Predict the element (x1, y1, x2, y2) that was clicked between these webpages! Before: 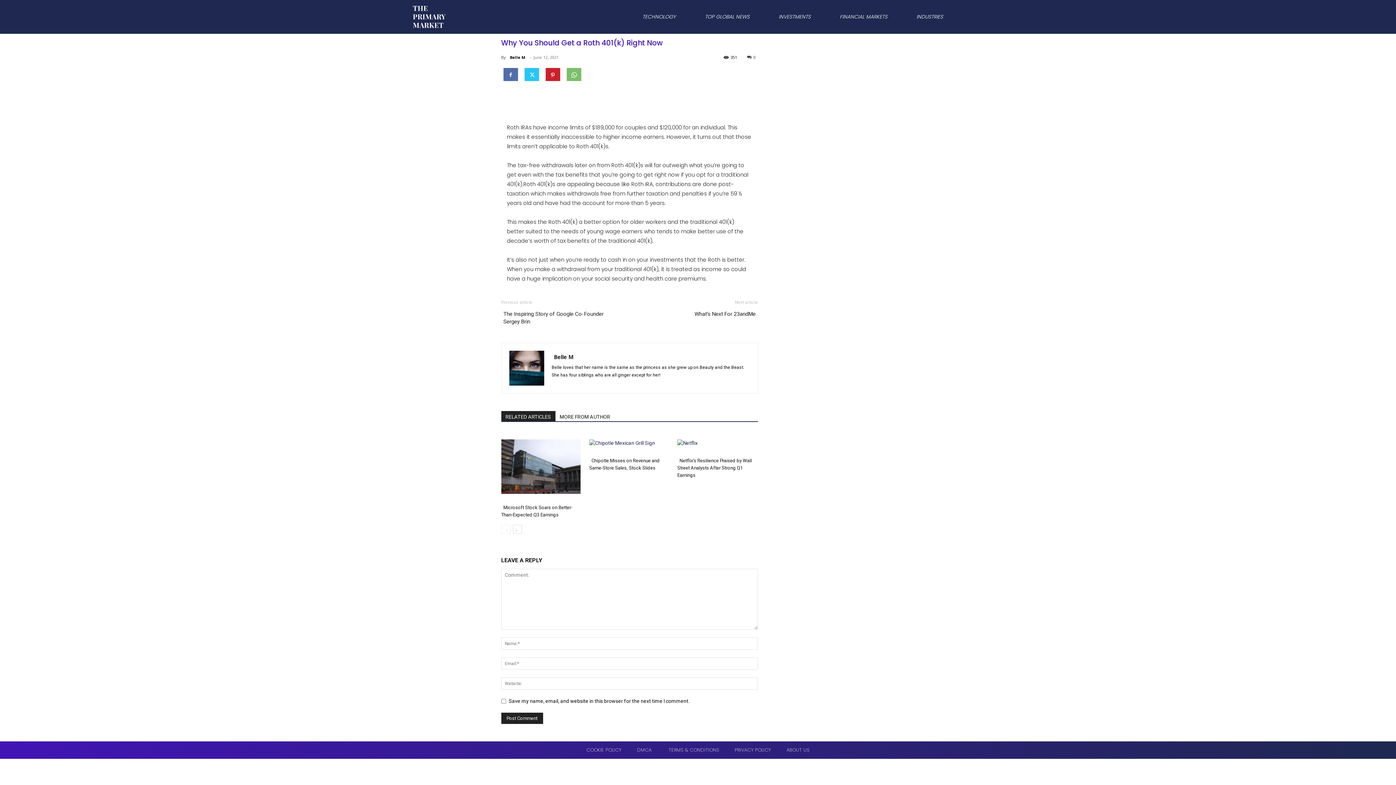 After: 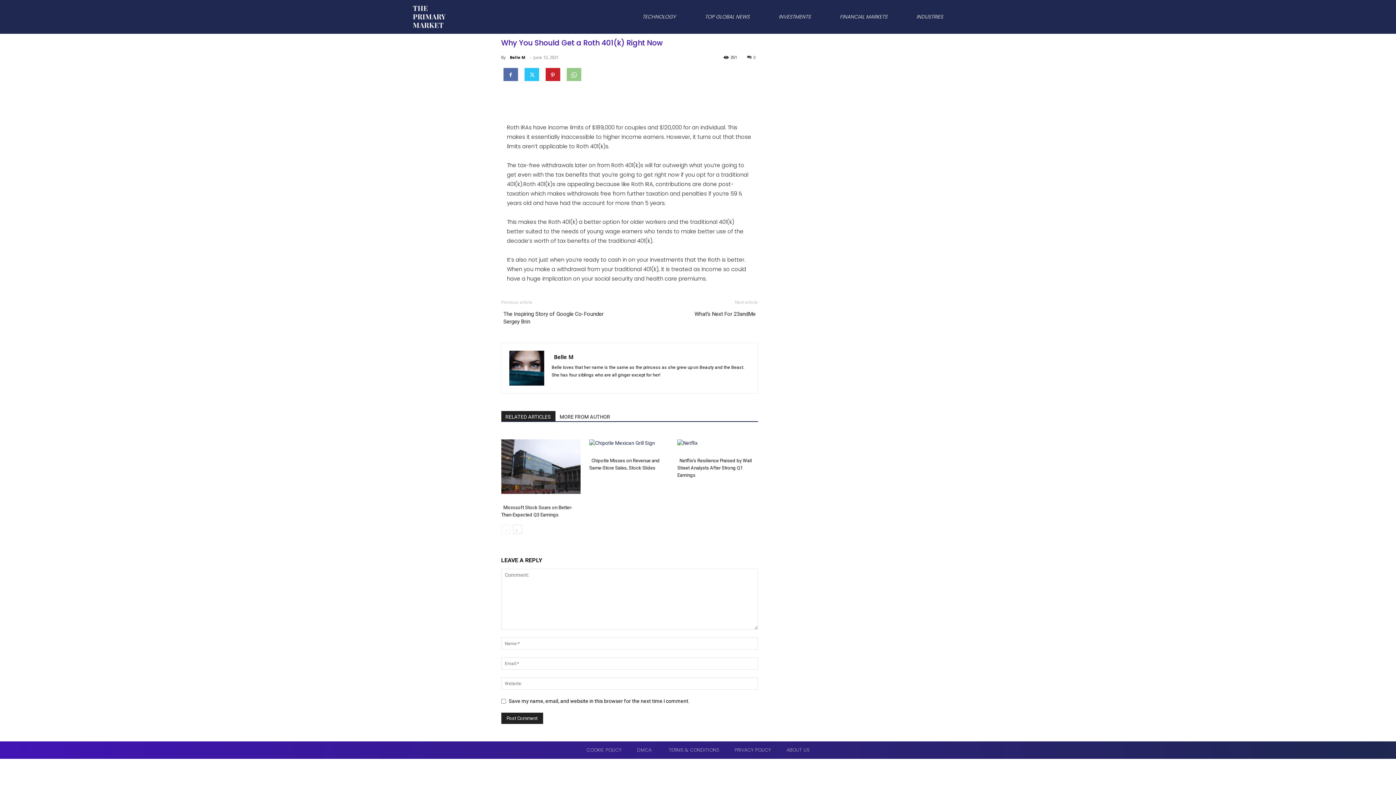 Action: bbox: (564, 66, 583, 80)